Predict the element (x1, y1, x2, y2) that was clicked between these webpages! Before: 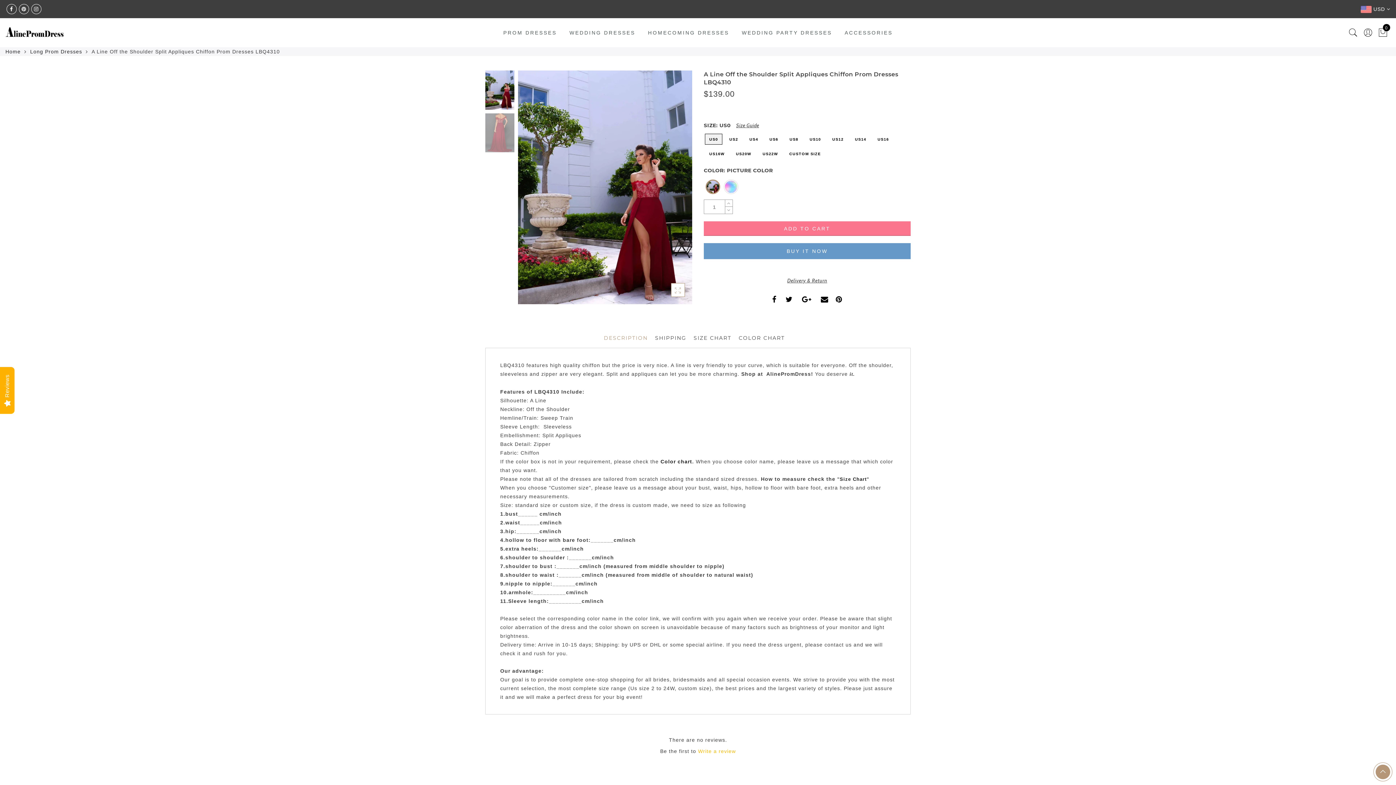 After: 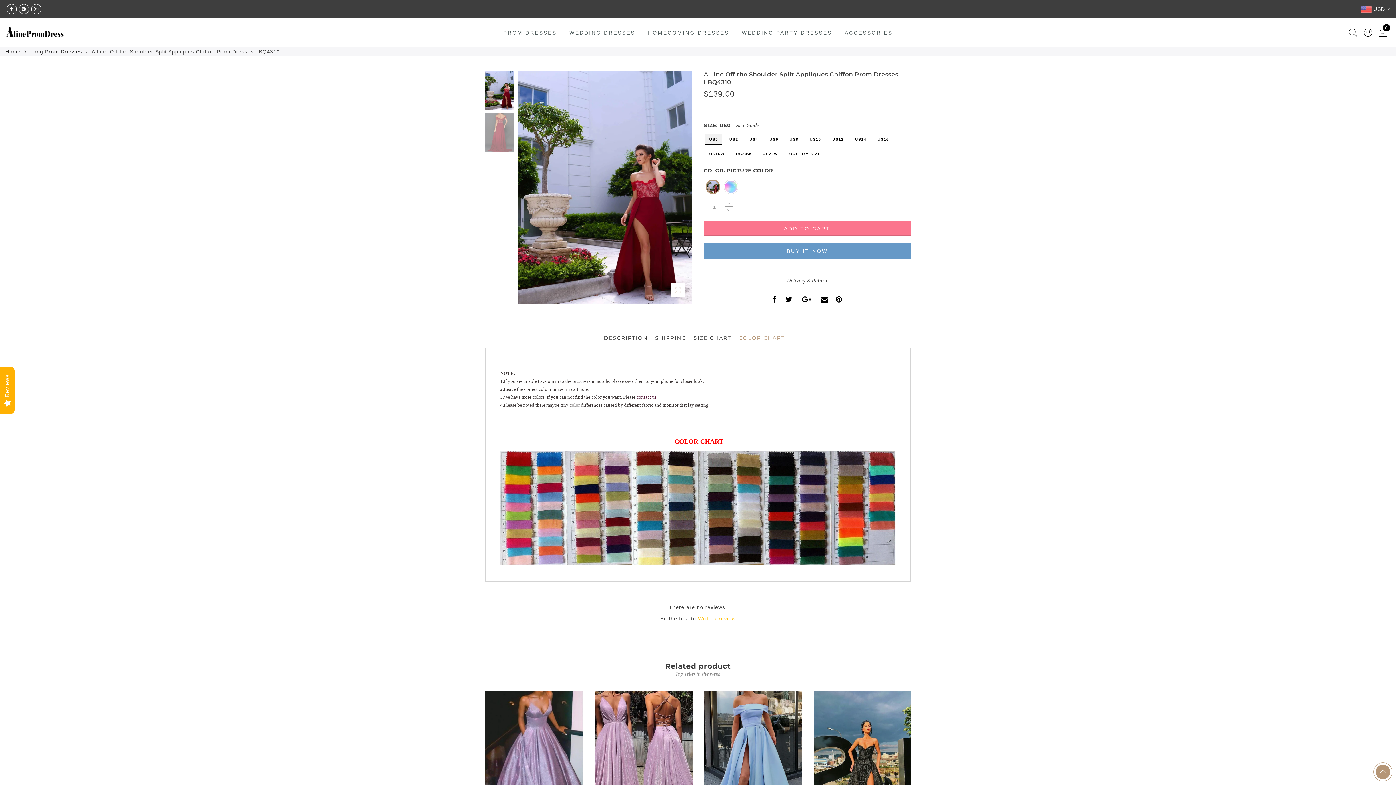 Action: label: COLOR CHART bbox: (738, 337, 785, 344)